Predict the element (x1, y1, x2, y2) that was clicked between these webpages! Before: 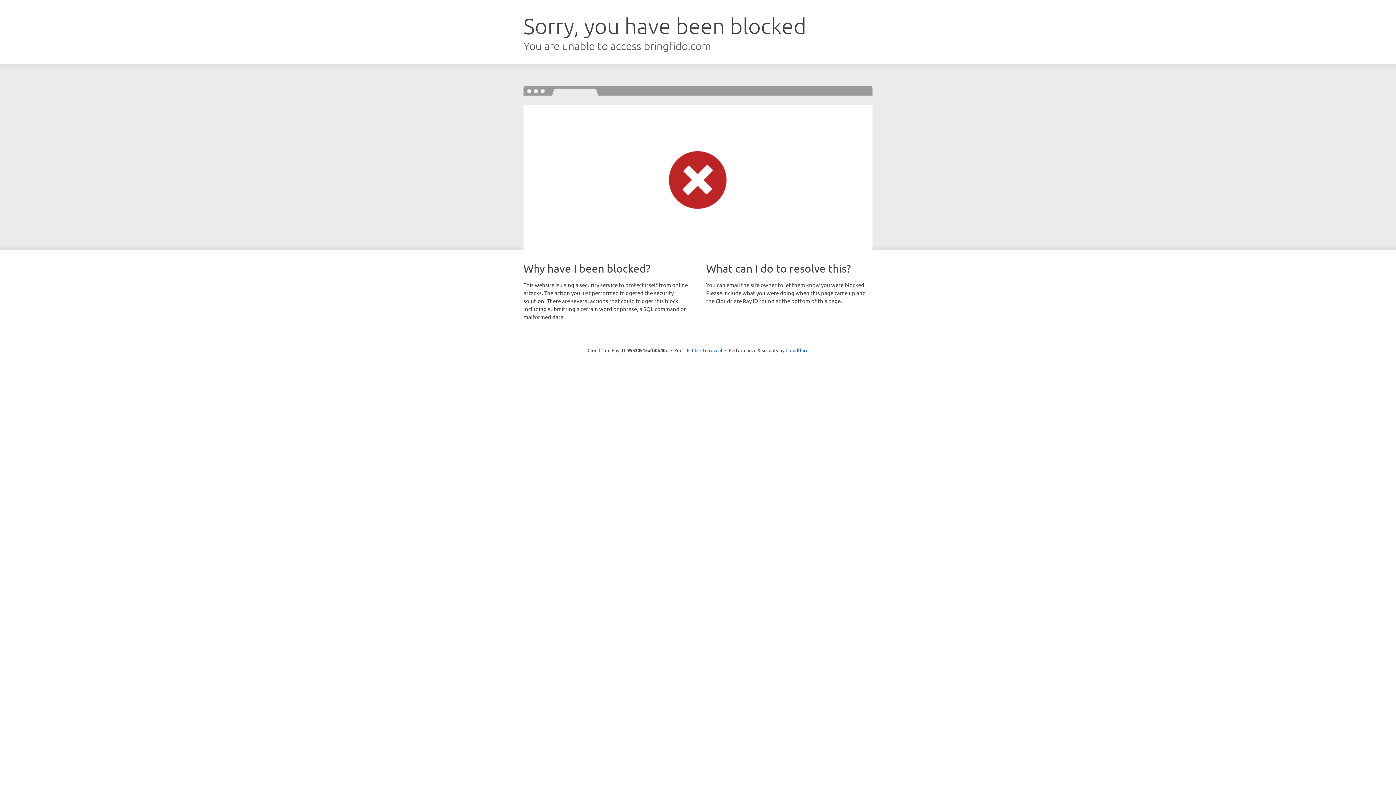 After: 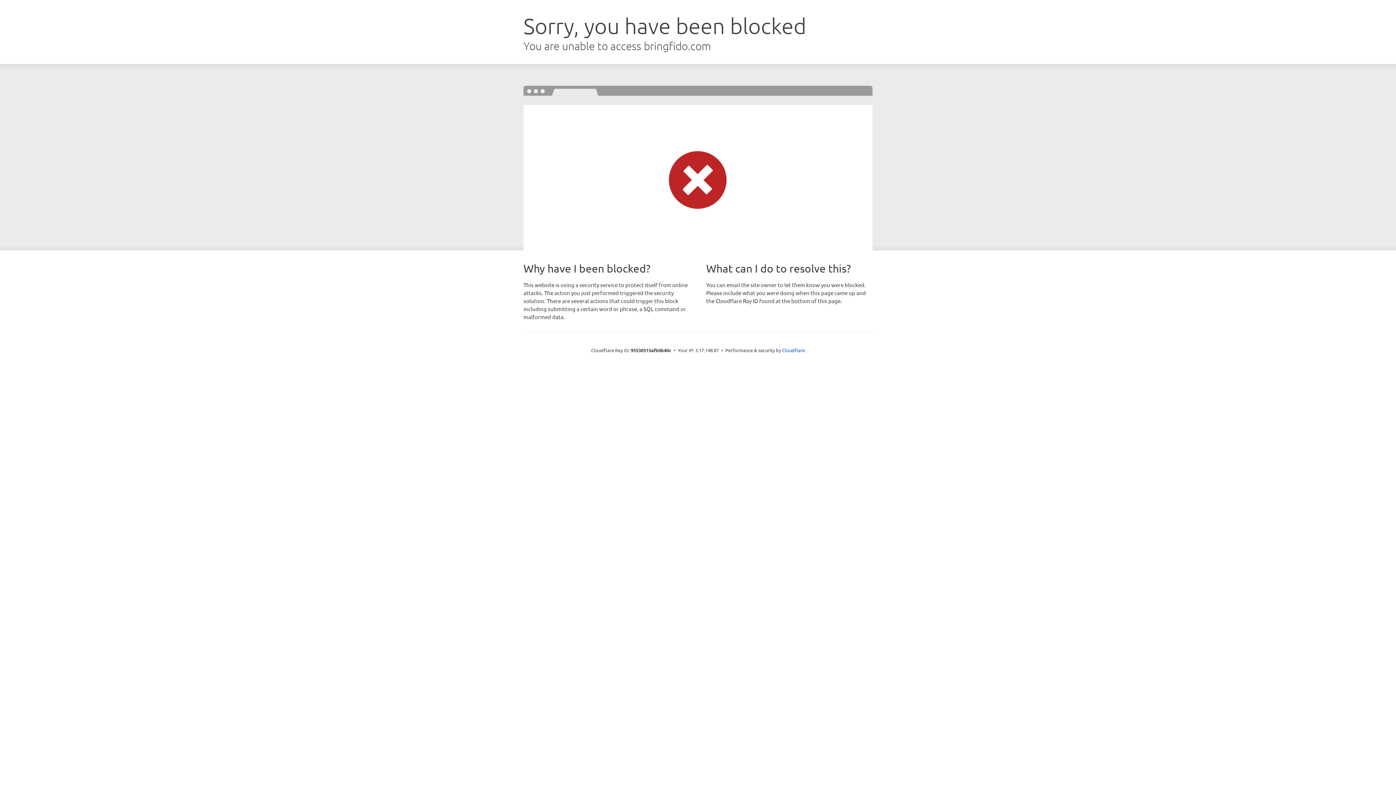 Action: label: Click to reveal bbox: (692, 346, 722, 353)